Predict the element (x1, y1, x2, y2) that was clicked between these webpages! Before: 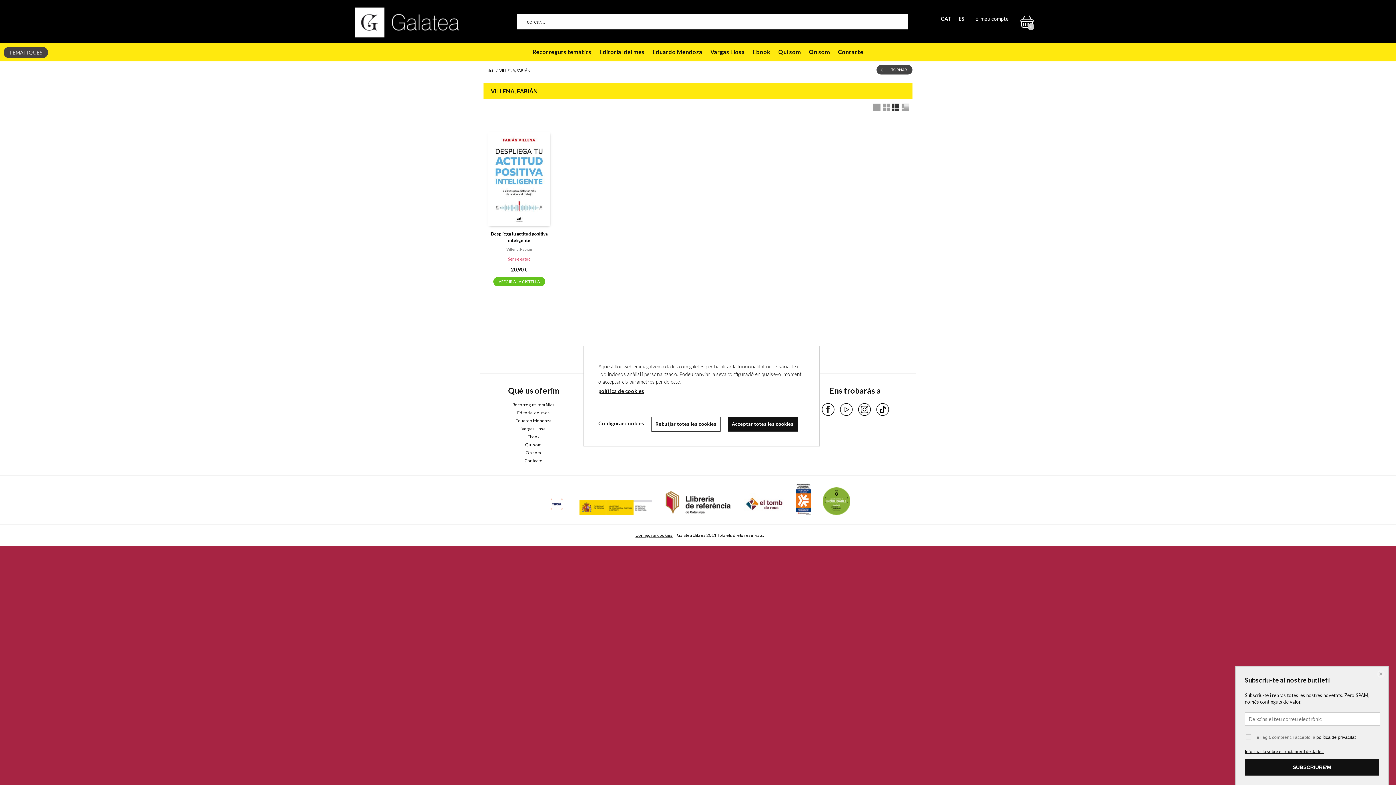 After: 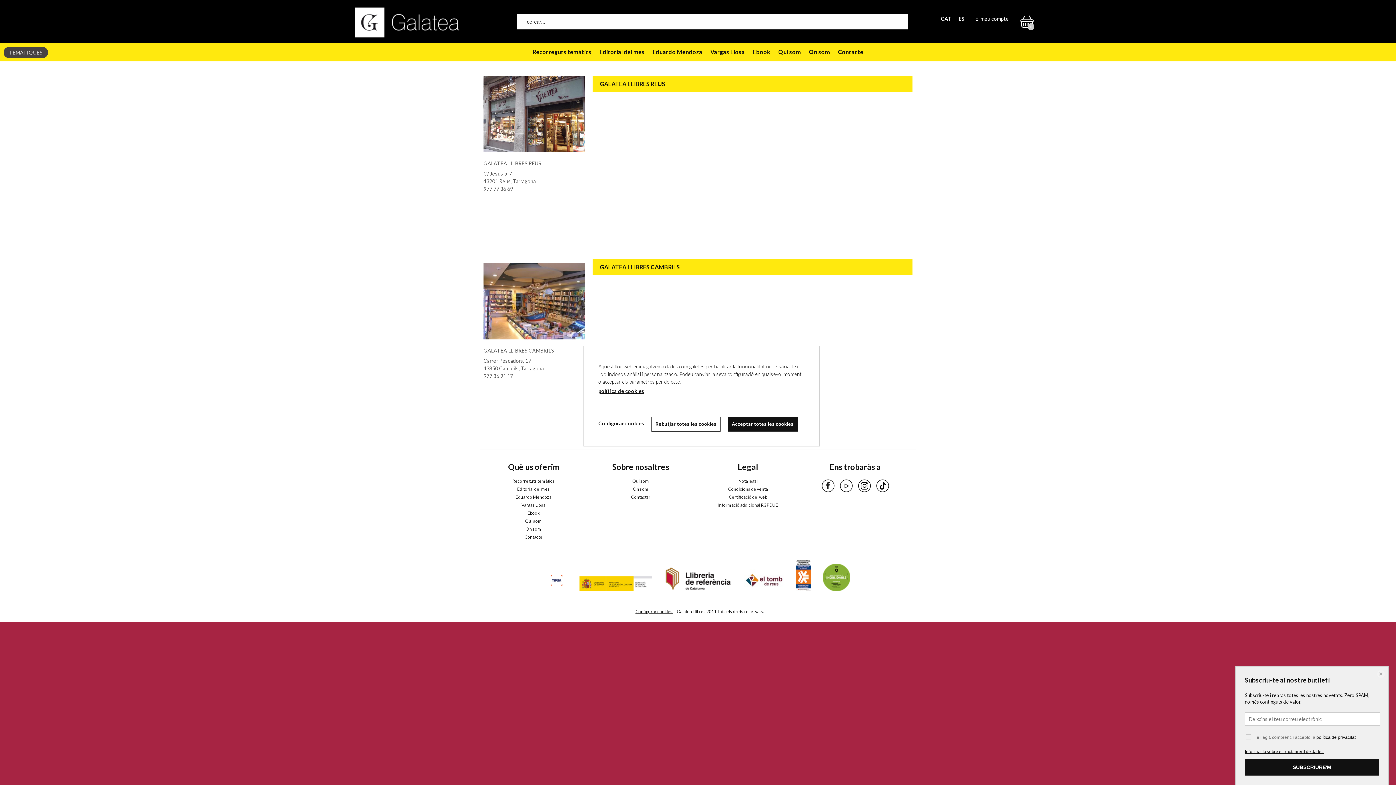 Action: label: On som bbox: (805, 43, 834, 59)